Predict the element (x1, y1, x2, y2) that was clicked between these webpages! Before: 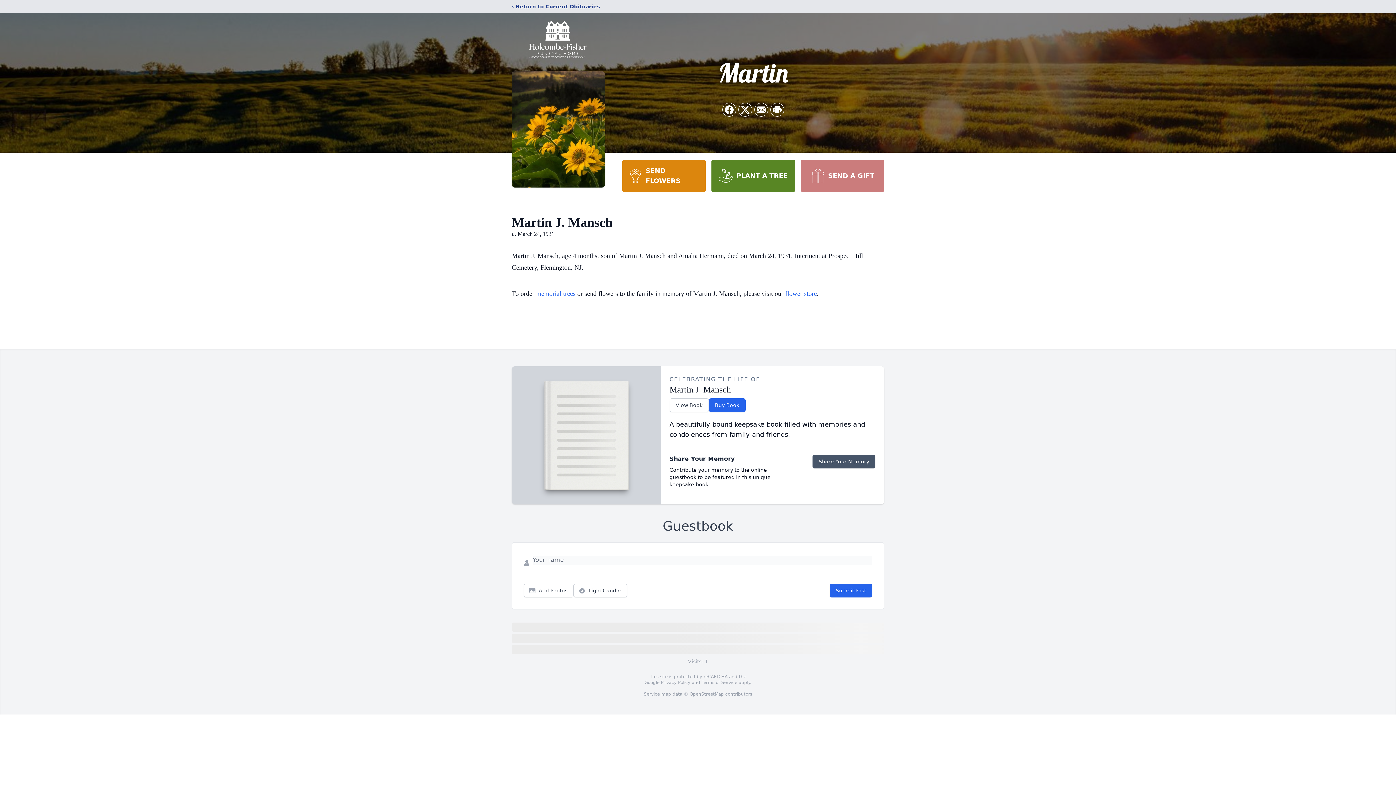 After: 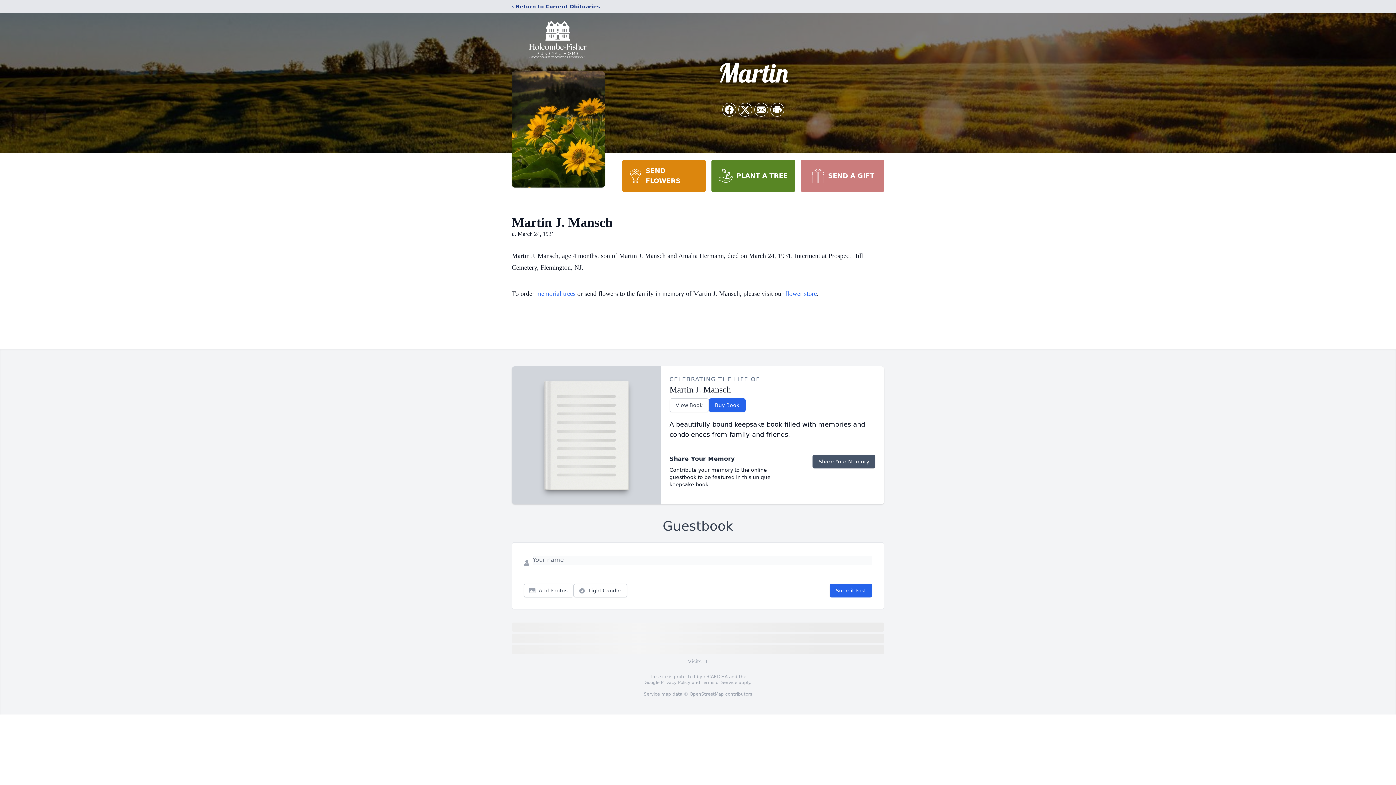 Action: bbox: (711, 160, 795, 192) label: PLANT A TREE